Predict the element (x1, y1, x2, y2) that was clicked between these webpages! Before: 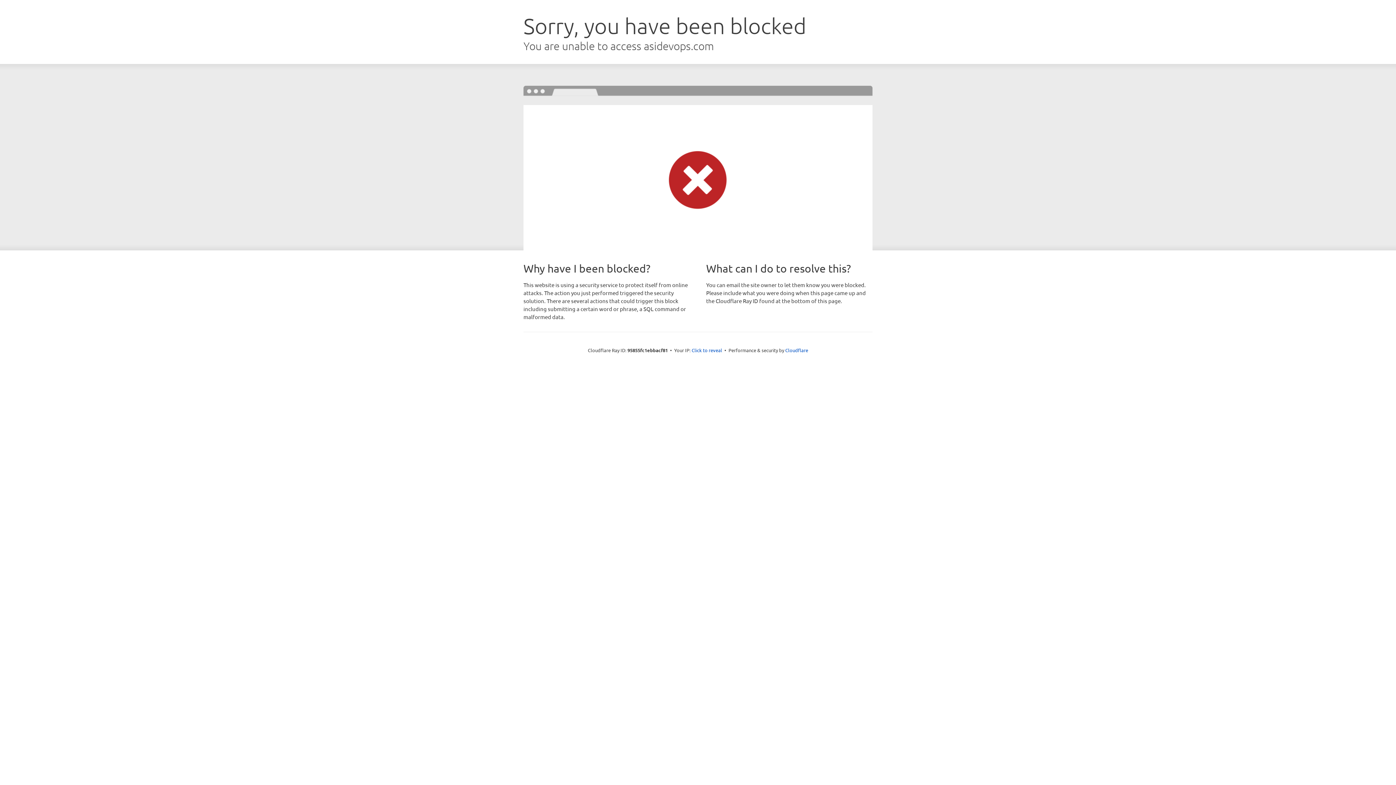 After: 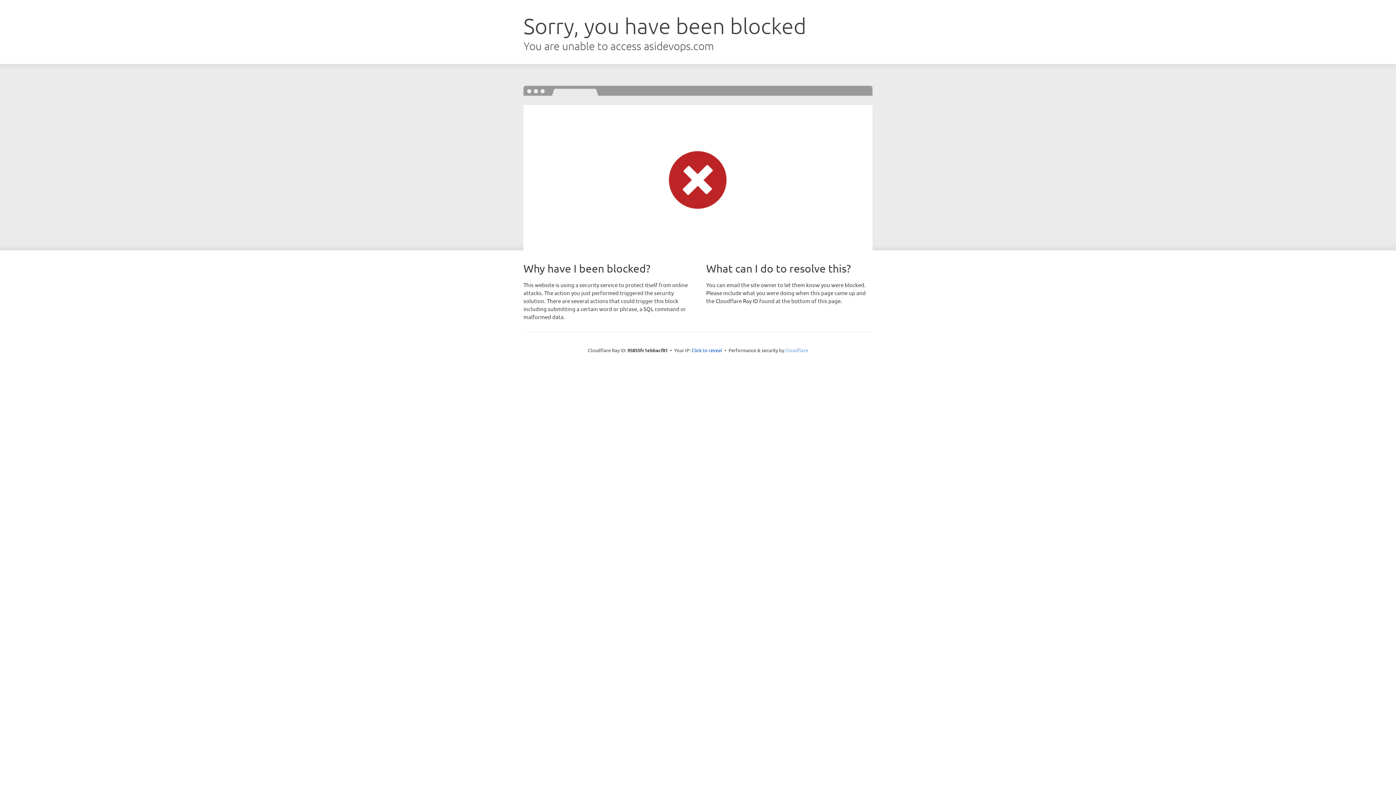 Action: bbox: (785, 347, 808, 353) label: Cloudflare